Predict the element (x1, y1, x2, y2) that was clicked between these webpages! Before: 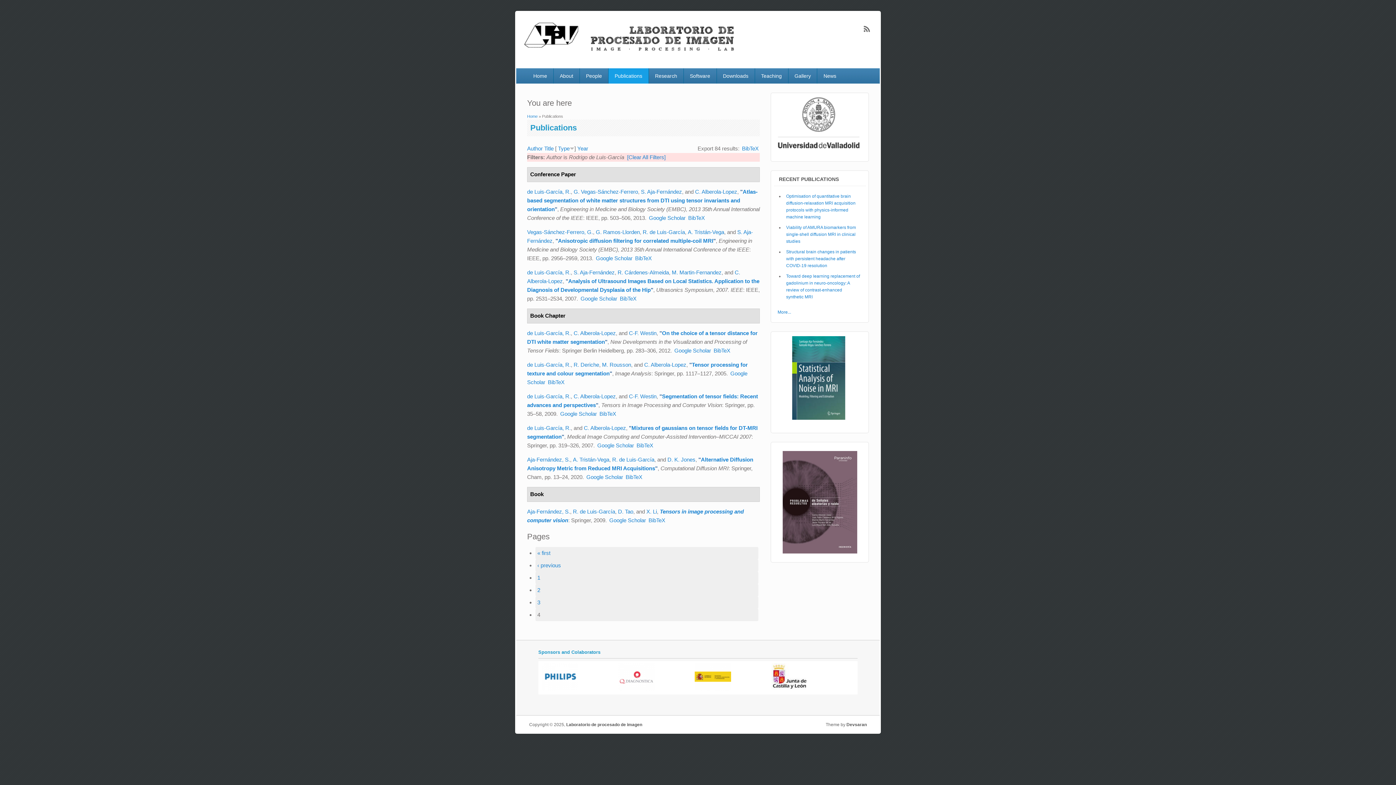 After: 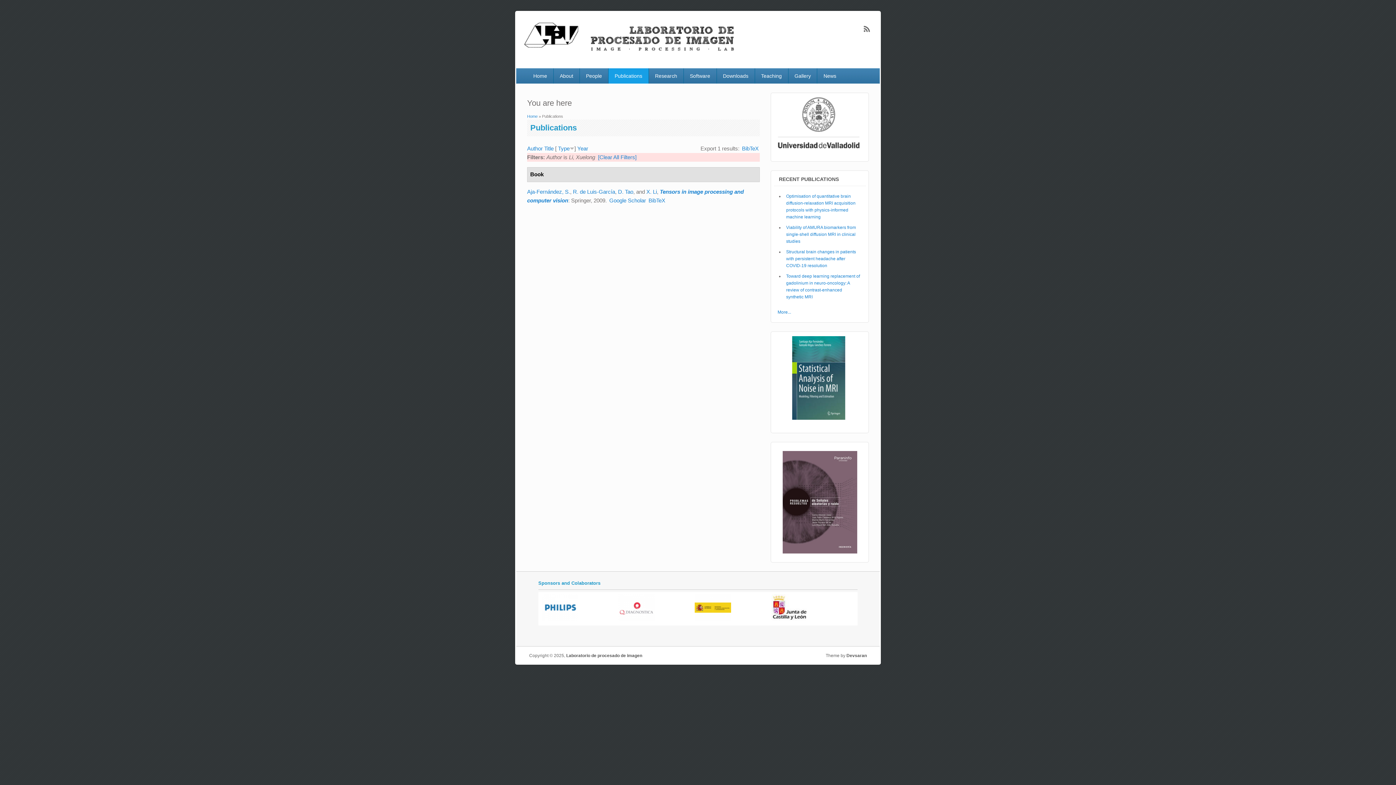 Action: bbox: (646, 508, 657, 514) label: X. Li